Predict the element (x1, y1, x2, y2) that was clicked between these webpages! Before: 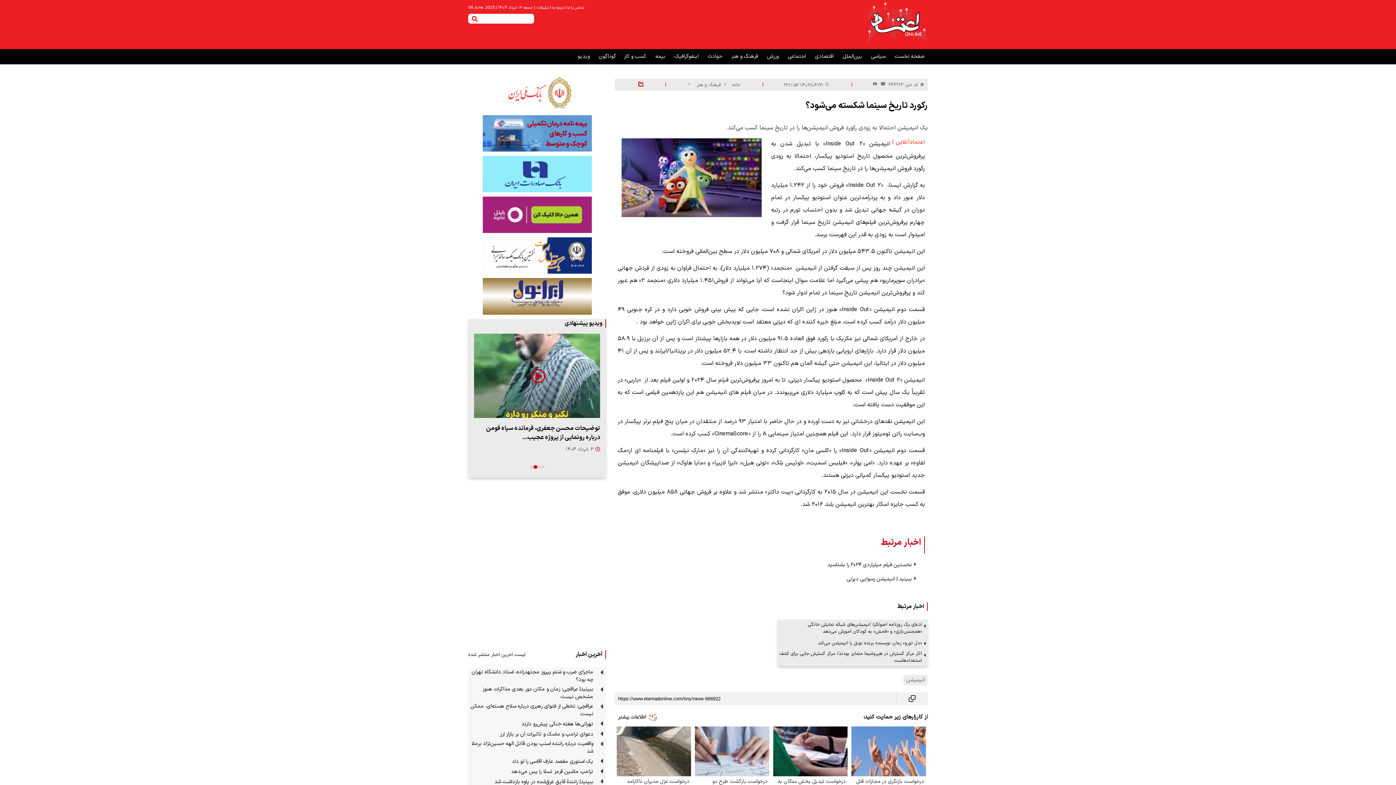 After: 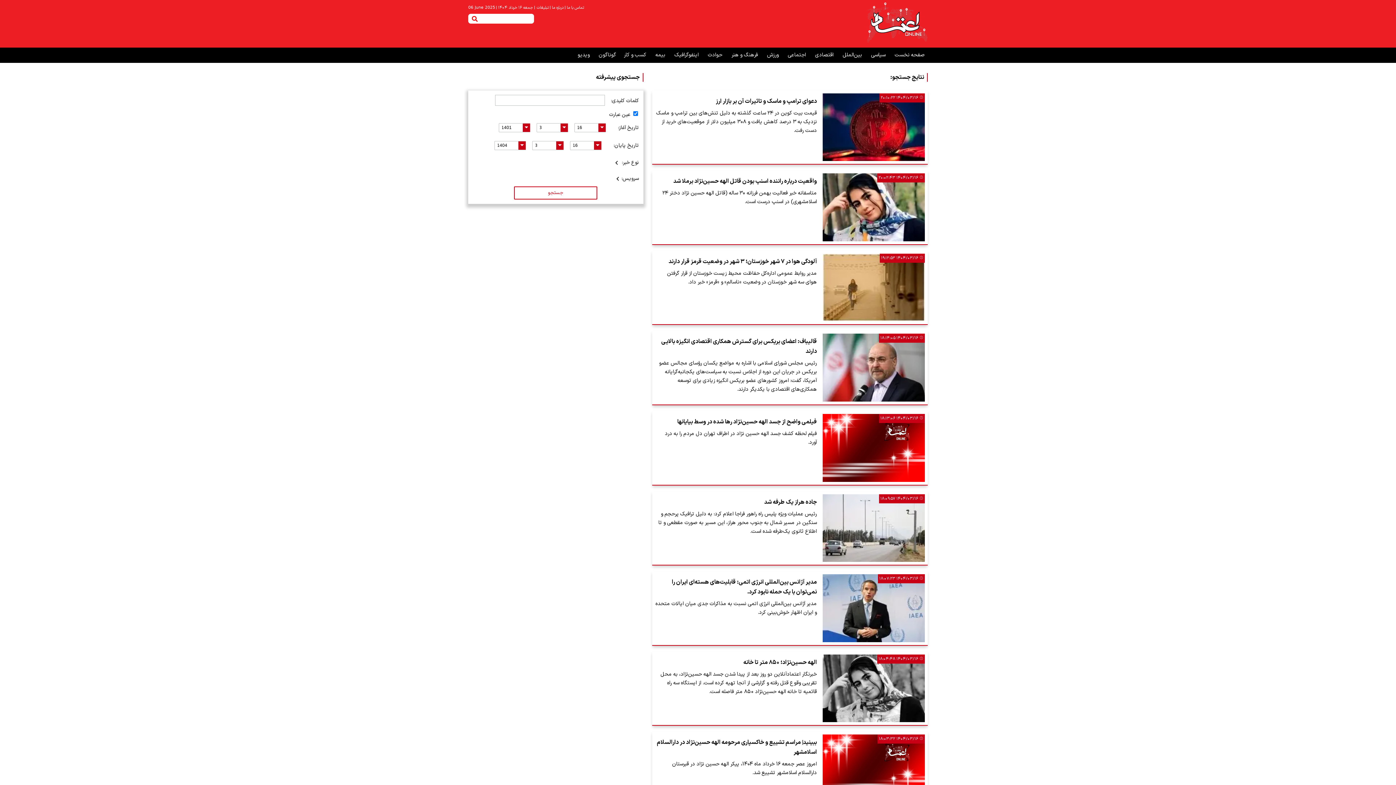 Action: label: search bbox: (469, 15, 480, 23)